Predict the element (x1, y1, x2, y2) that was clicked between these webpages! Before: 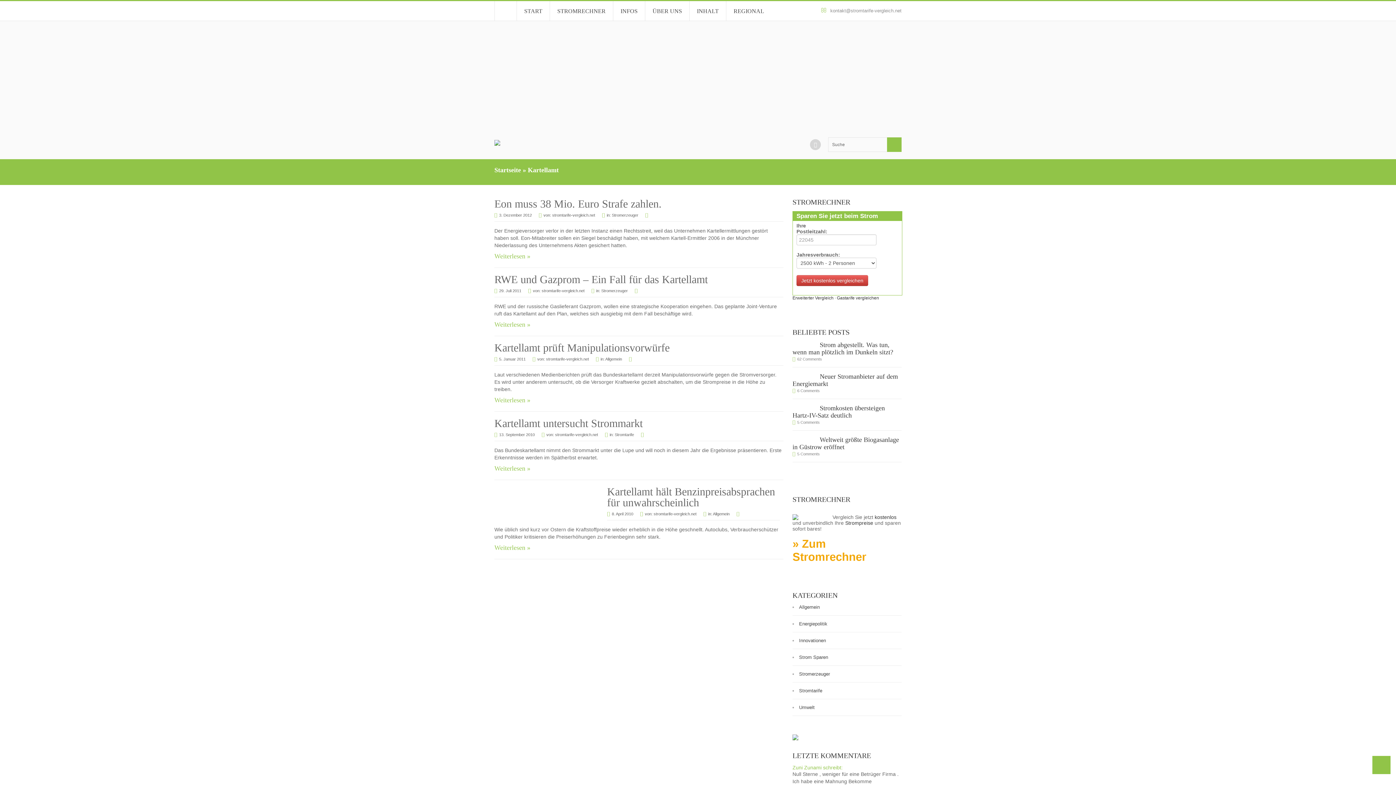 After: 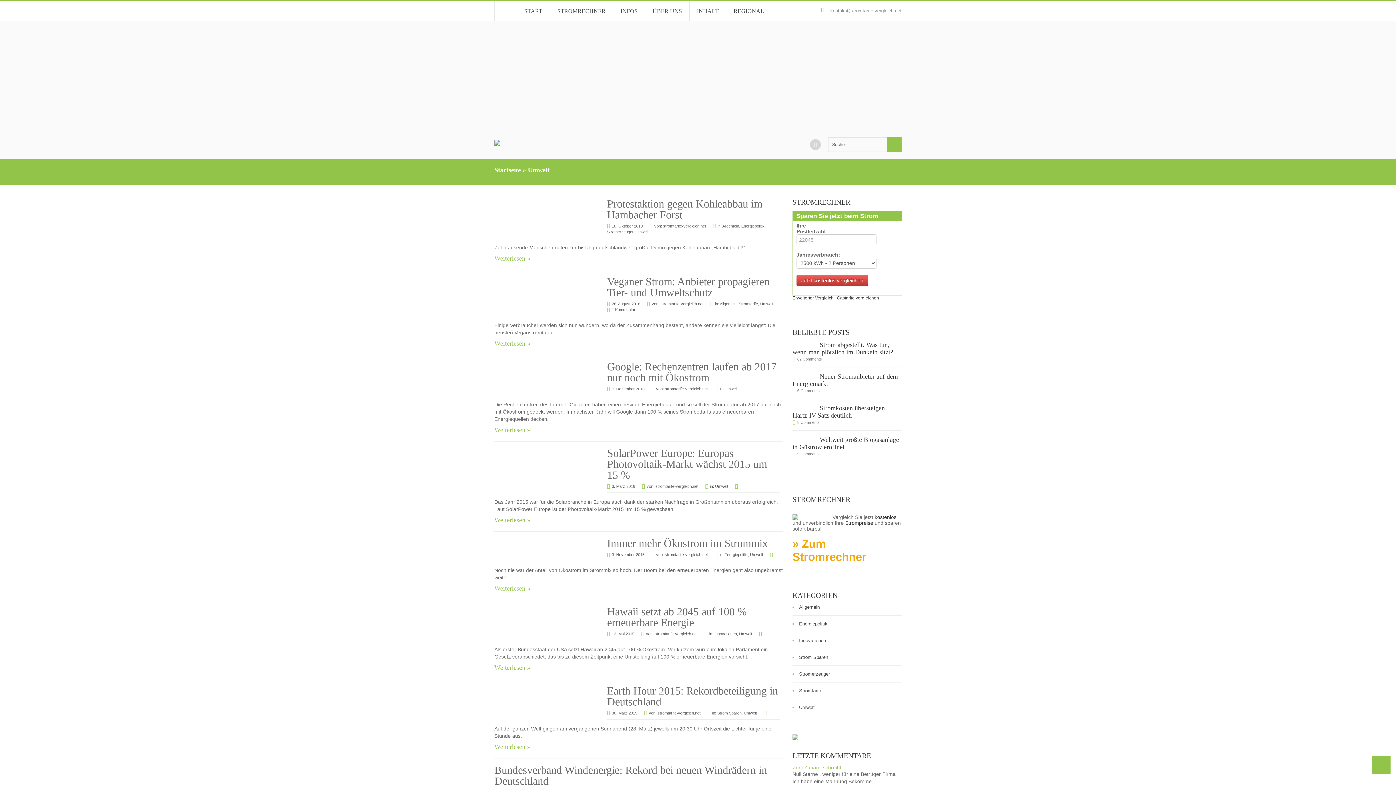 Action: label: Umwelt bbox: (799, 705, 814, 710)